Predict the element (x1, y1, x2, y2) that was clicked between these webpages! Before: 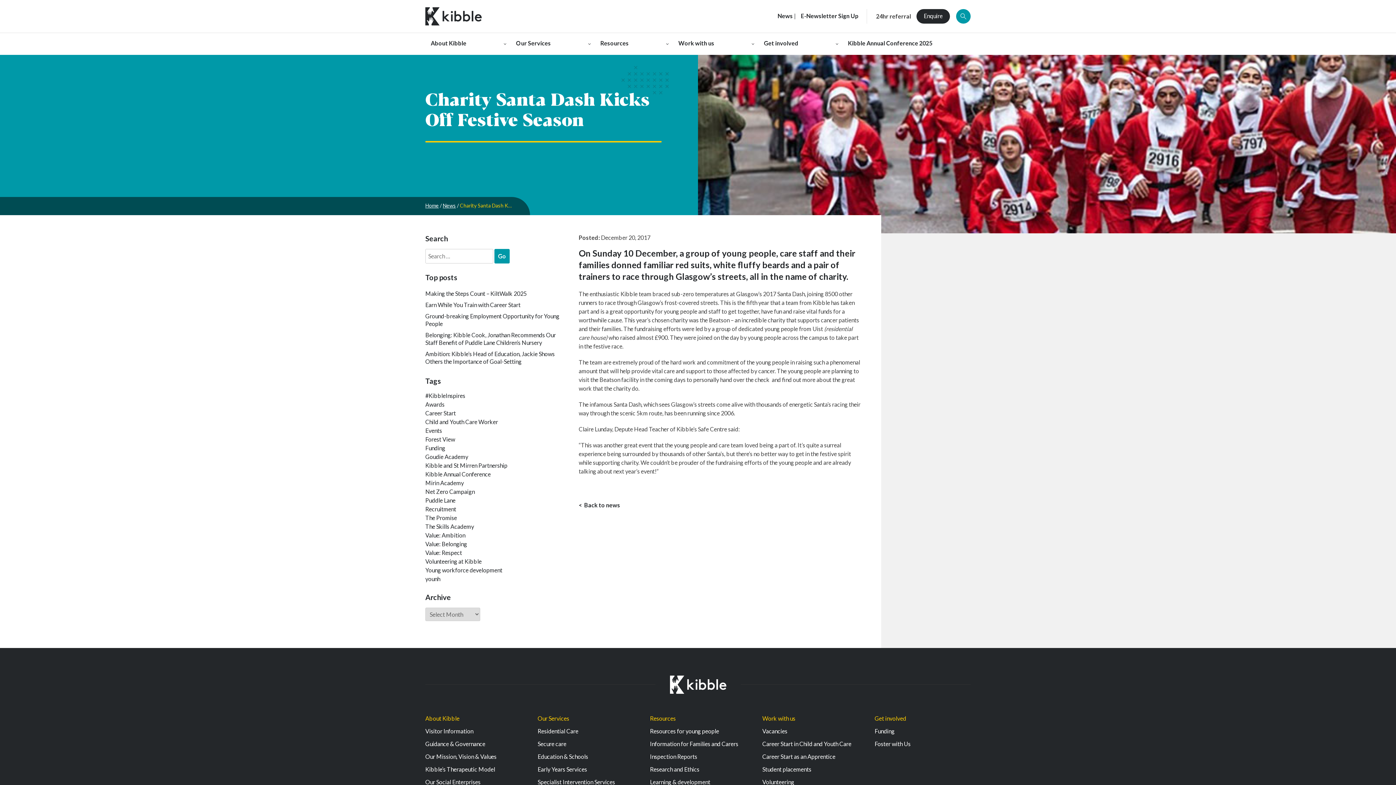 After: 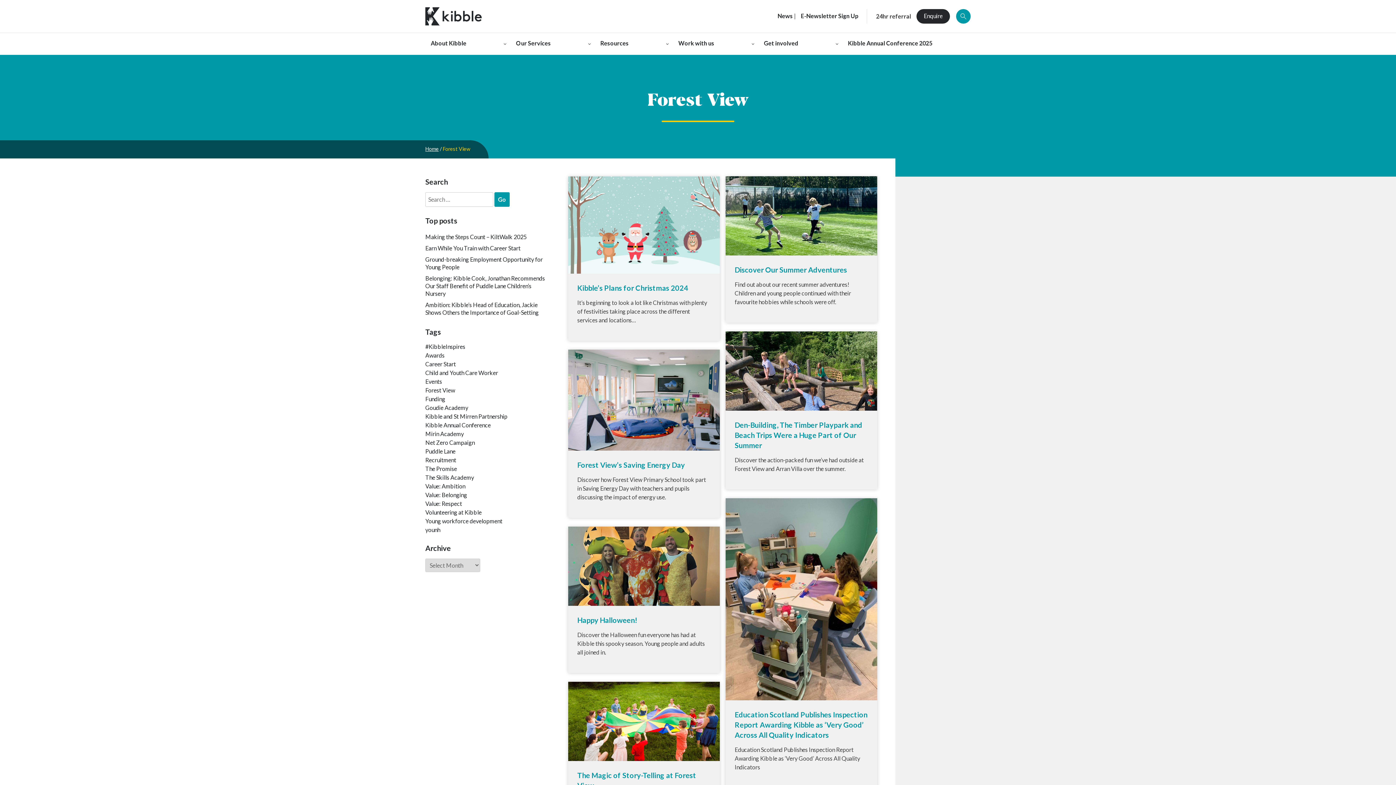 Action: bbox: (425, 435, 560, 444) label: Forest View (15 items)